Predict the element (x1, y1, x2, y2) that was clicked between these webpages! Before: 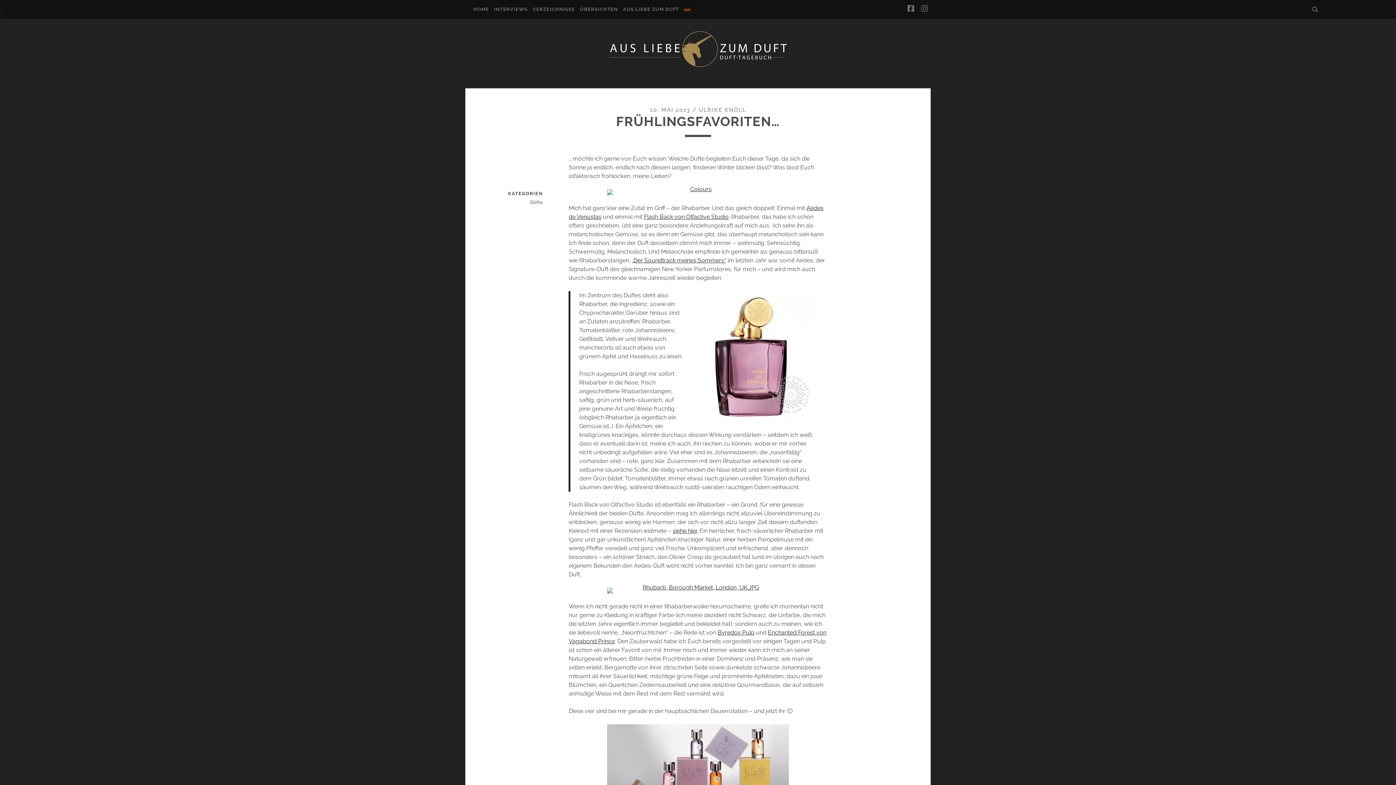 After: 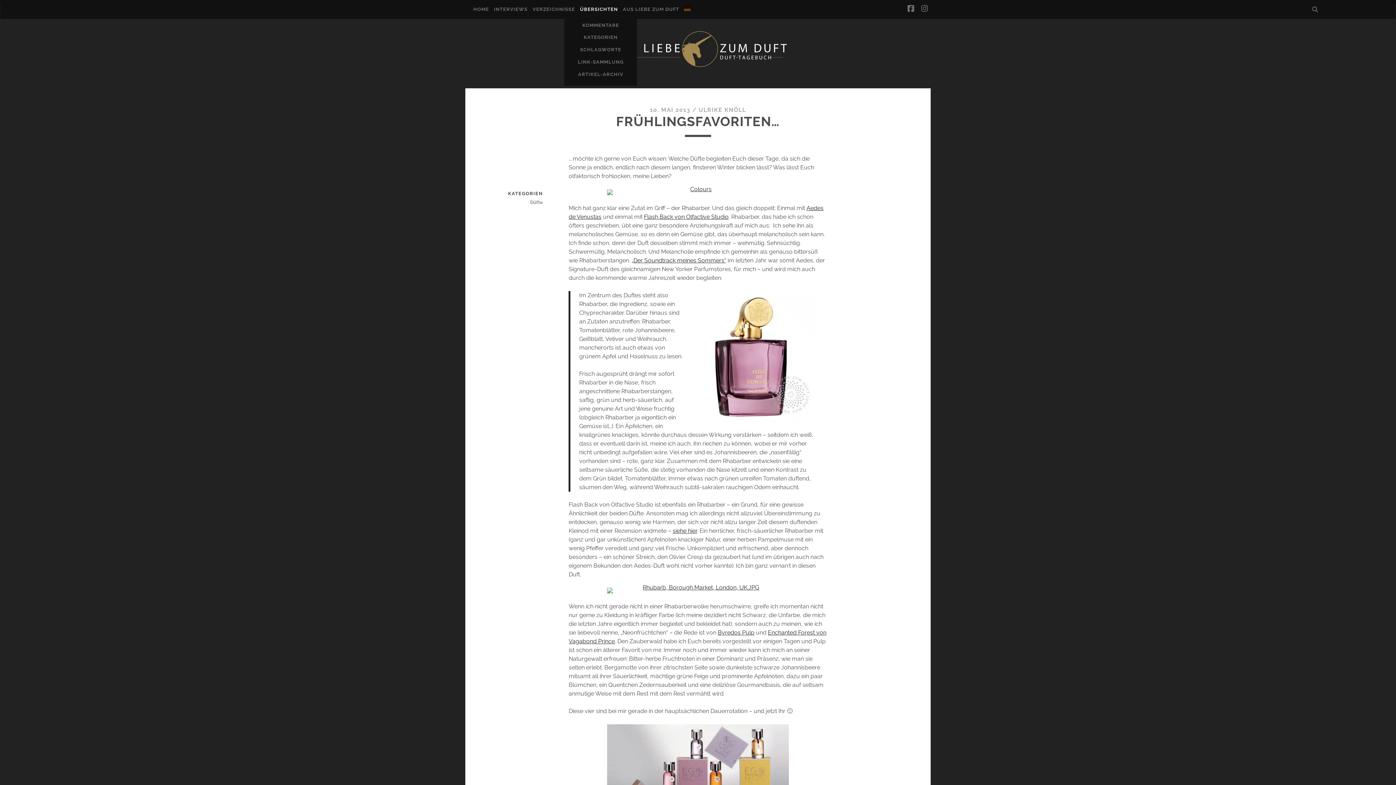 Action: label: ÜBERSICHTEN bbox: (580, 5, 618, 13)